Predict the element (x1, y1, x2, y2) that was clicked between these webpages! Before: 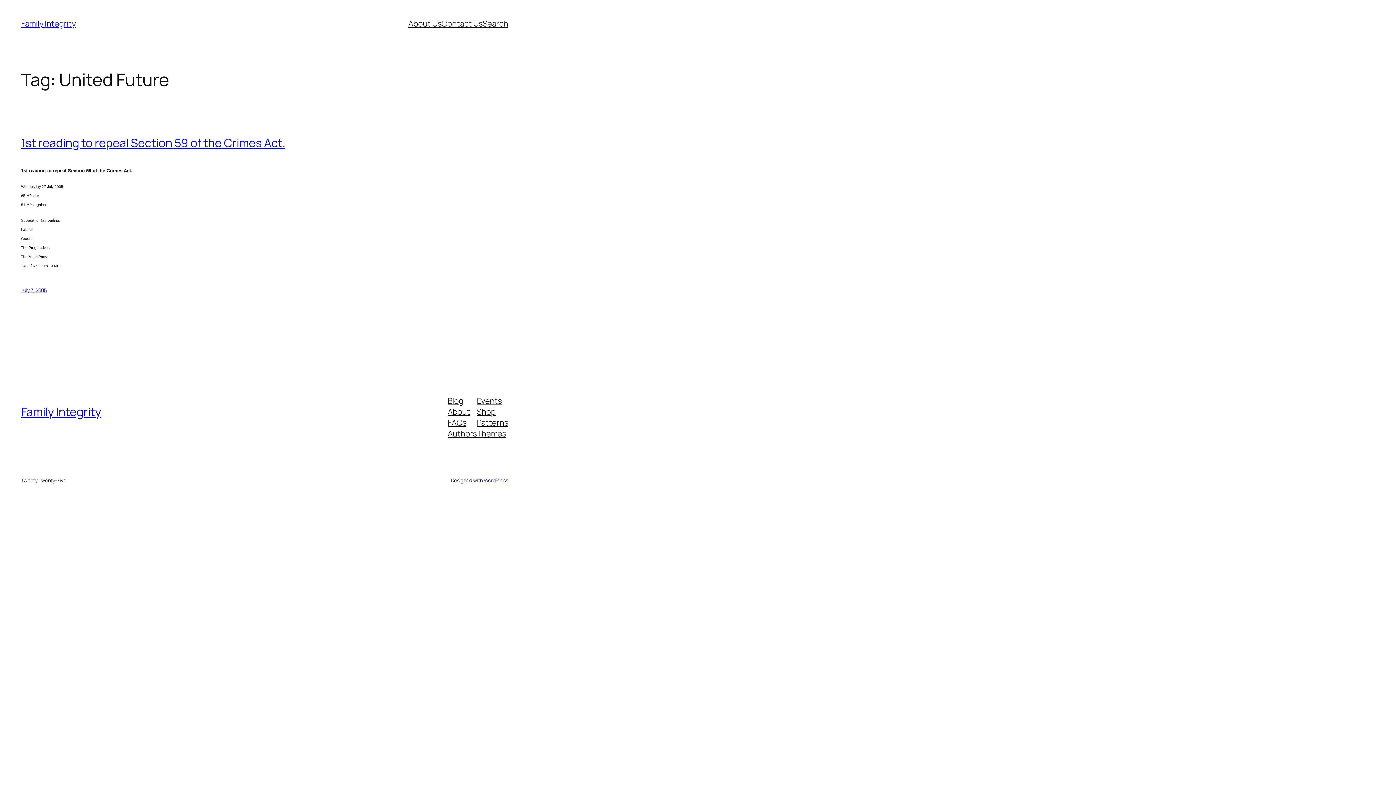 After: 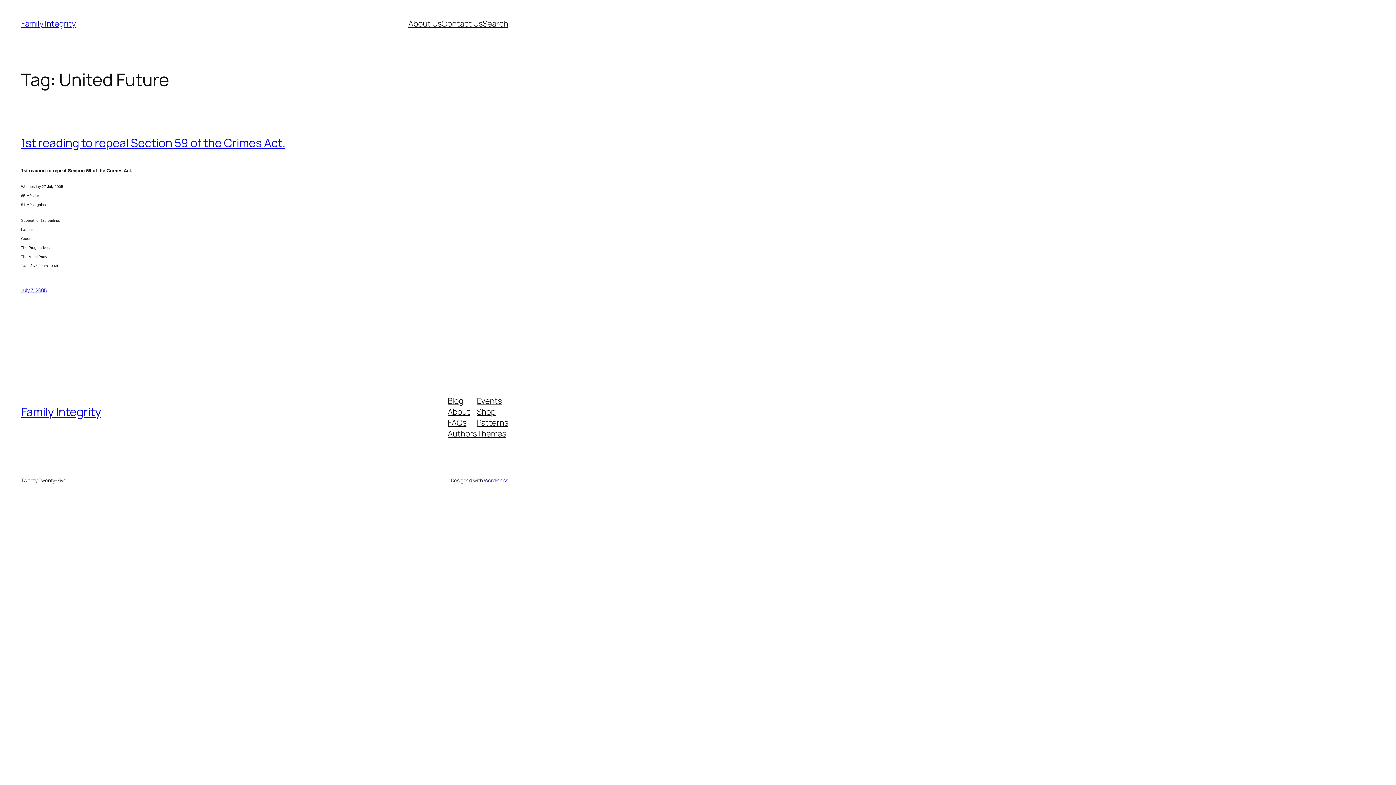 Action: label: Authors bbox: (447, 428, 477, 439)